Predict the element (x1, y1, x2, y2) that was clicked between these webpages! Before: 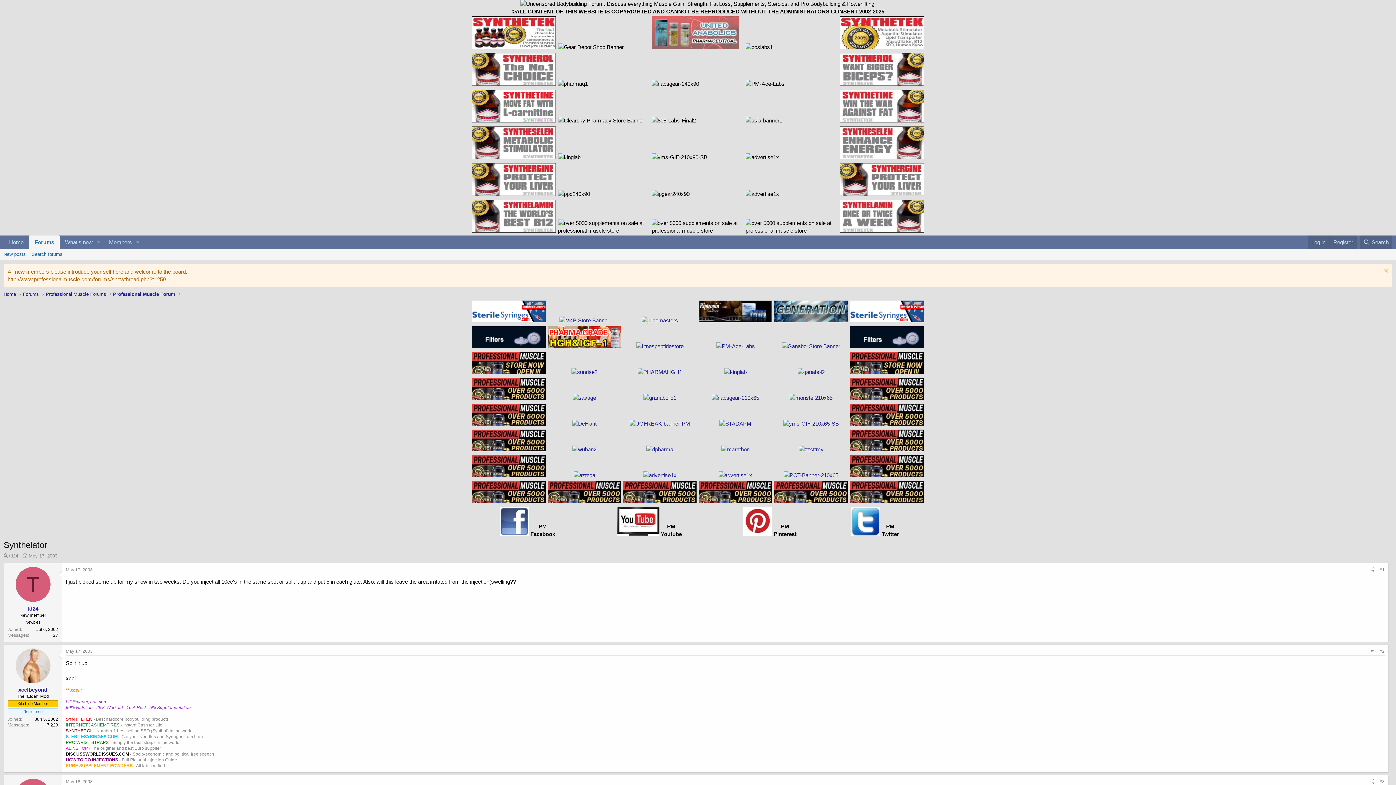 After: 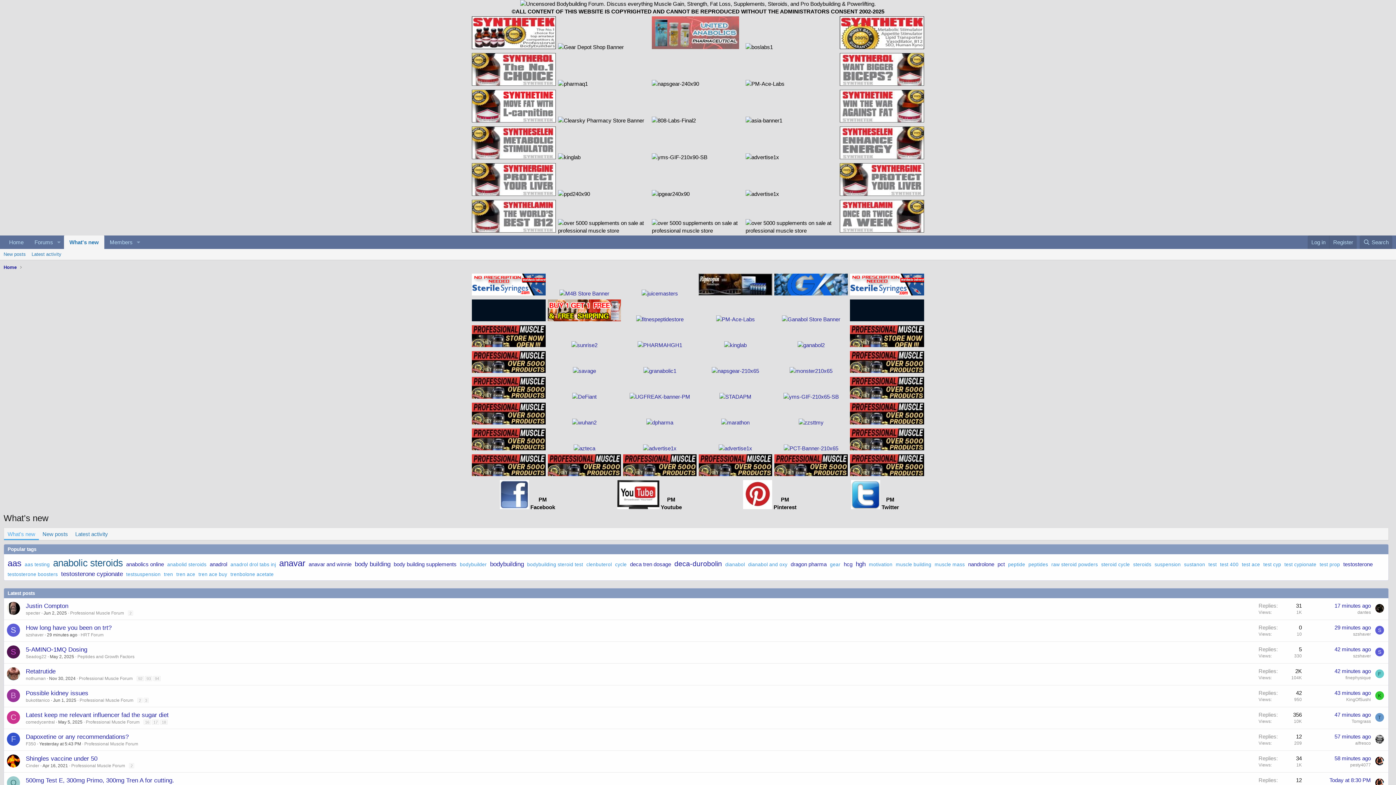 Action: label: What's new bbox: (59, 235, 93, 249)